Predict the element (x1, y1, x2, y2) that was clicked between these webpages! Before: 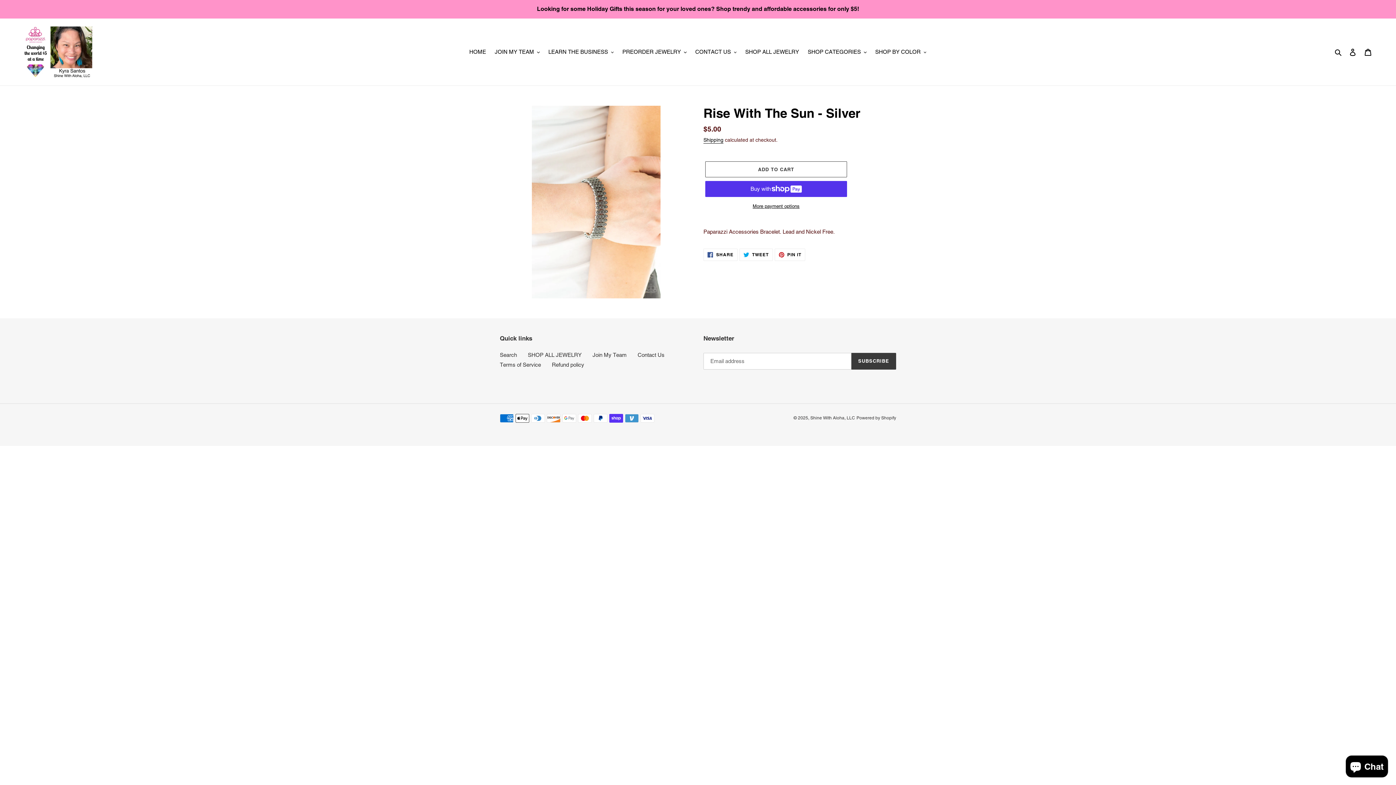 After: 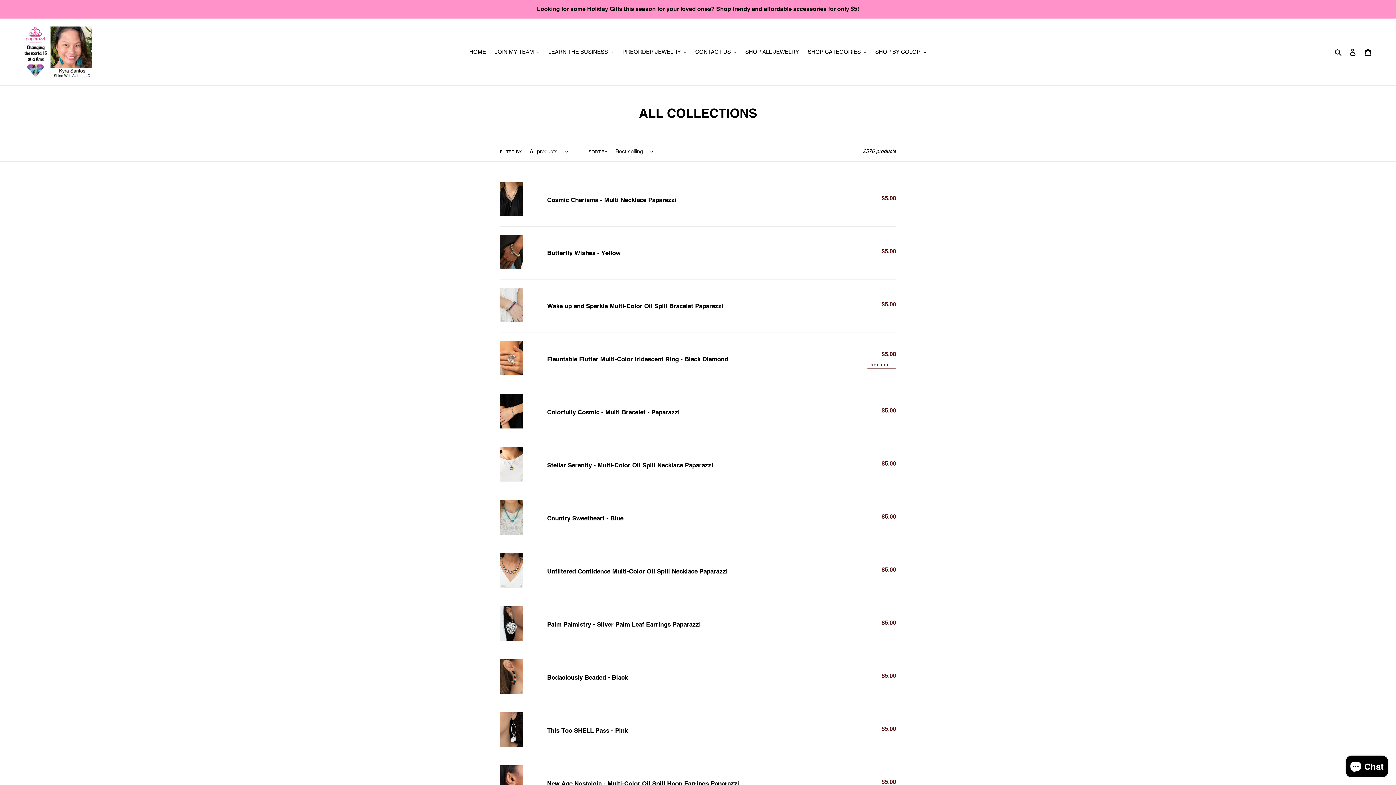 Action: label: SHOP ALL JEWELRY bbox: (528, 351, 581, 358)